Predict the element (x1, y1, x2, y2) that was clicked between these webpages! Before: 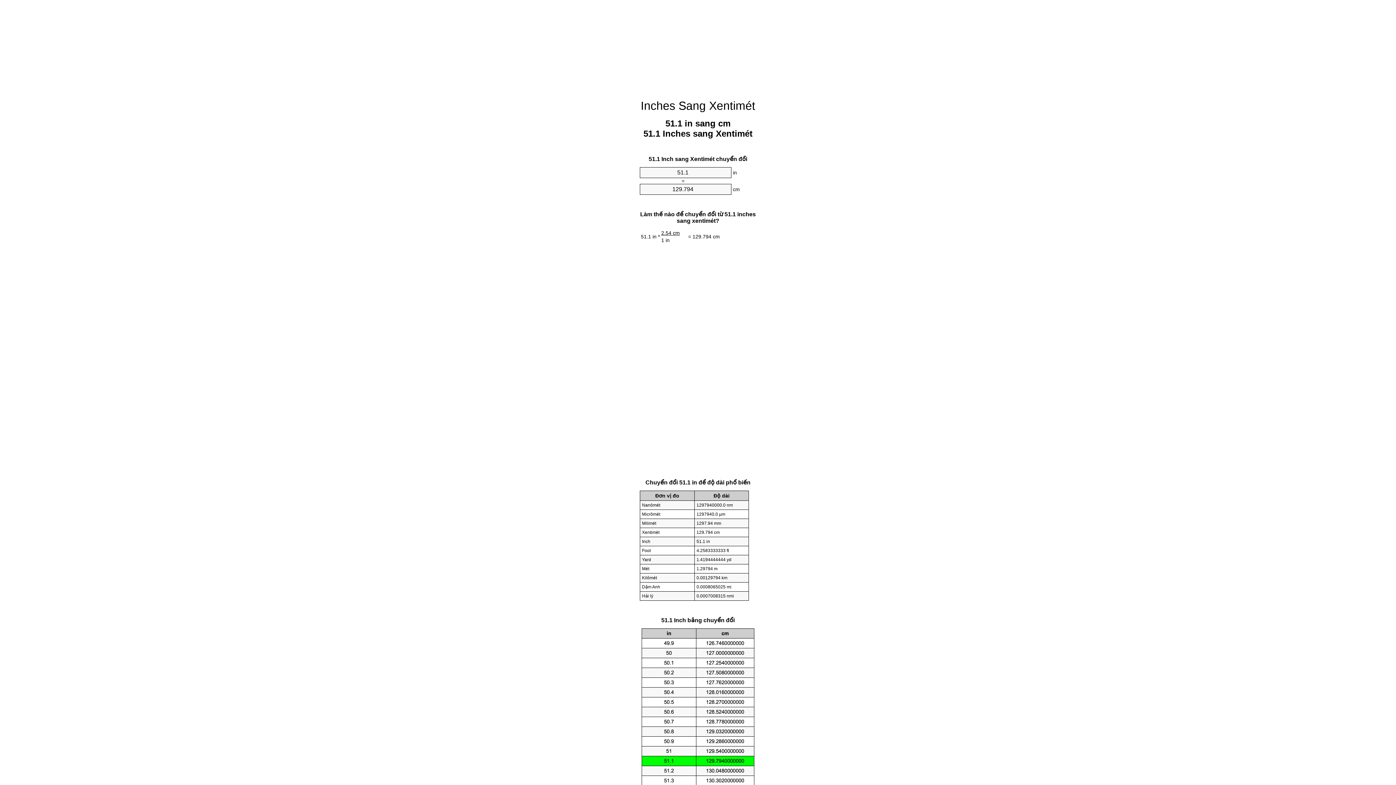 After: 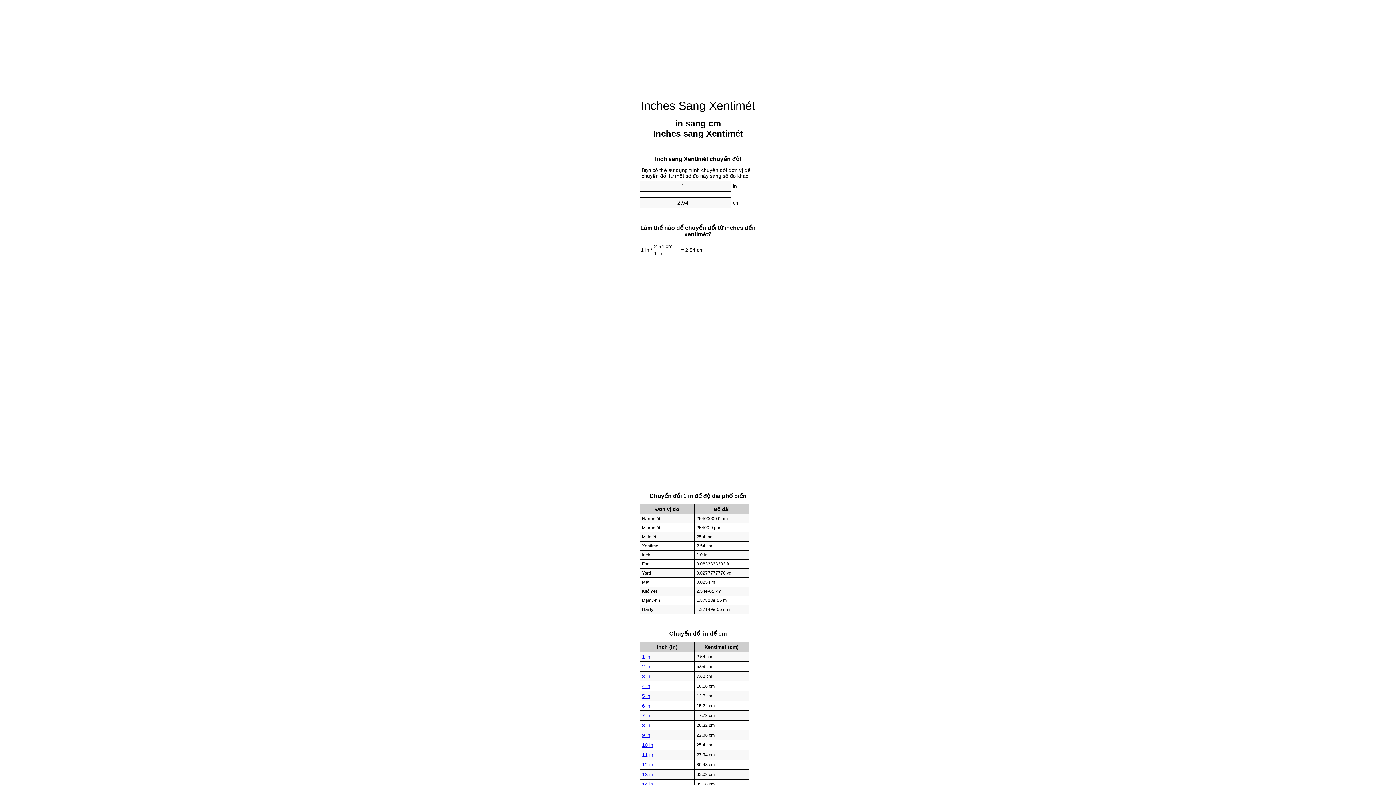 Action: bbox: (640, 99, 755, 112) label: Inches Sang Xentimét